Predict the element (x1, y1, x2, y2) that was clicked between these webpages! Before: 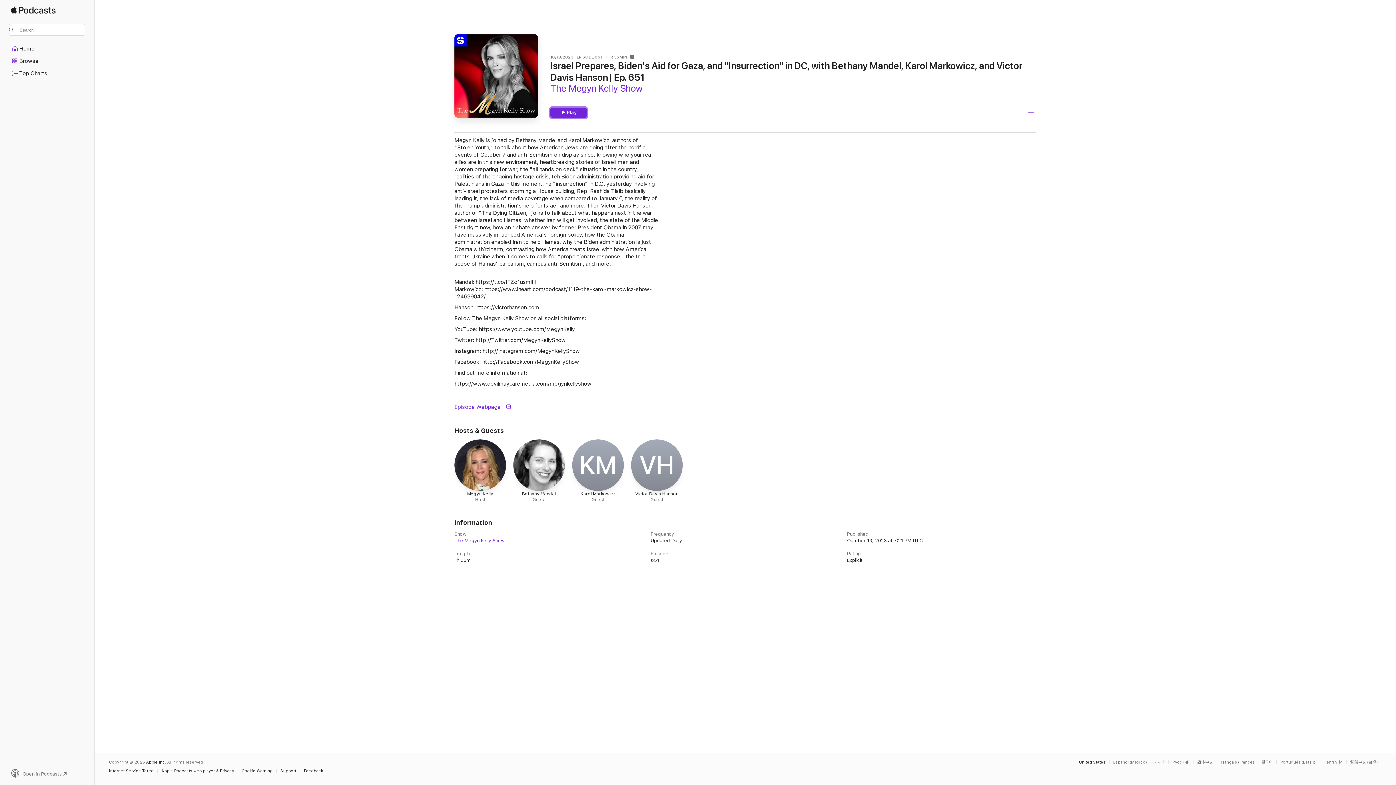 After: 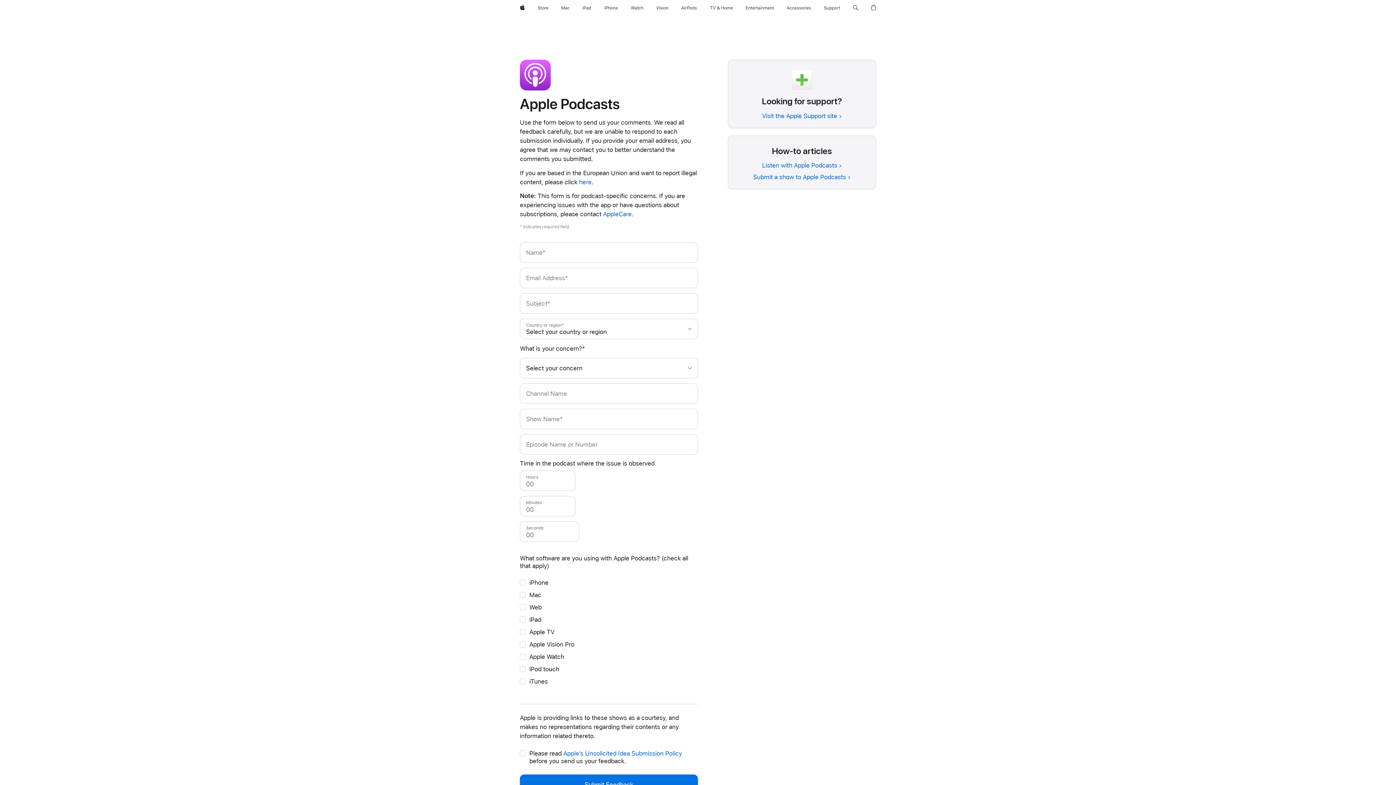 Action: label: Feedback bbox: (304, 769, 326, 773)